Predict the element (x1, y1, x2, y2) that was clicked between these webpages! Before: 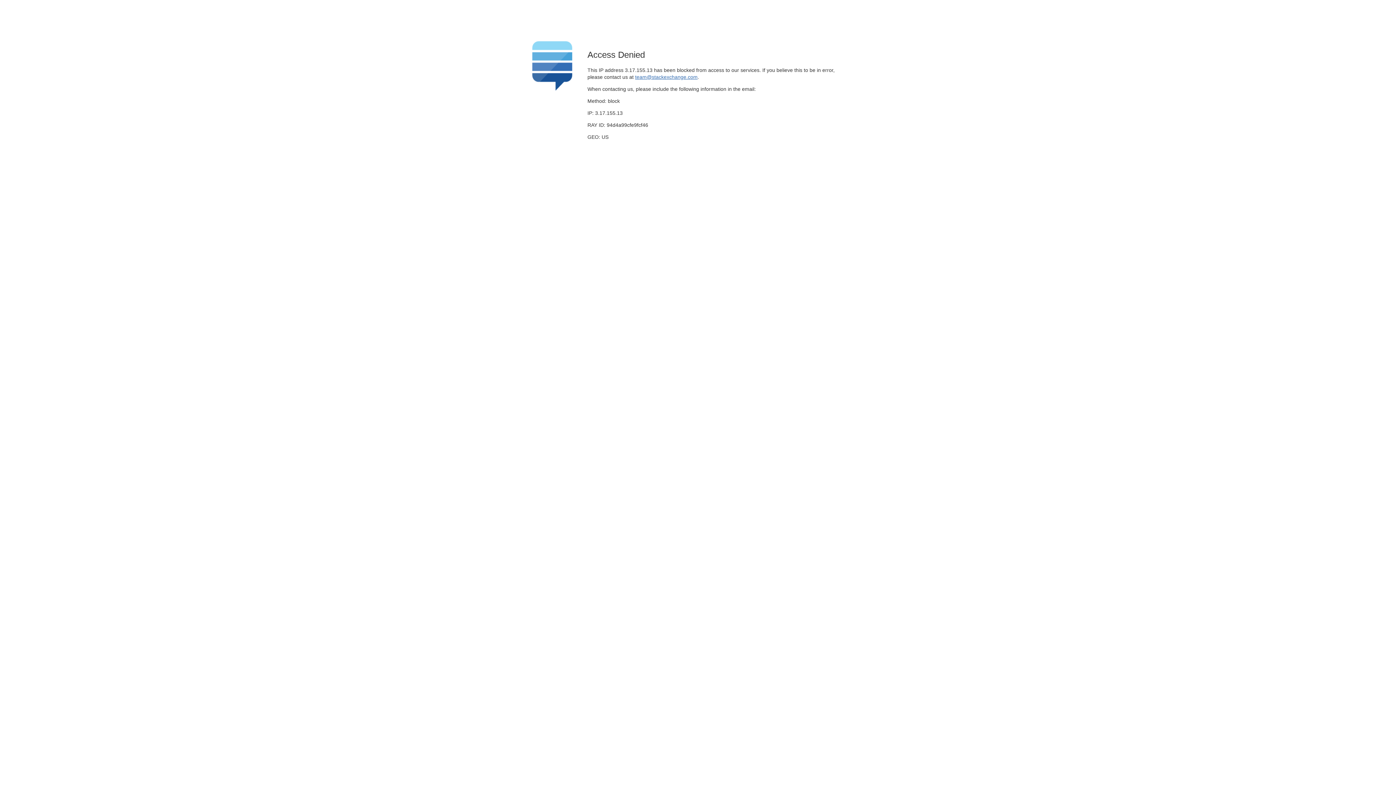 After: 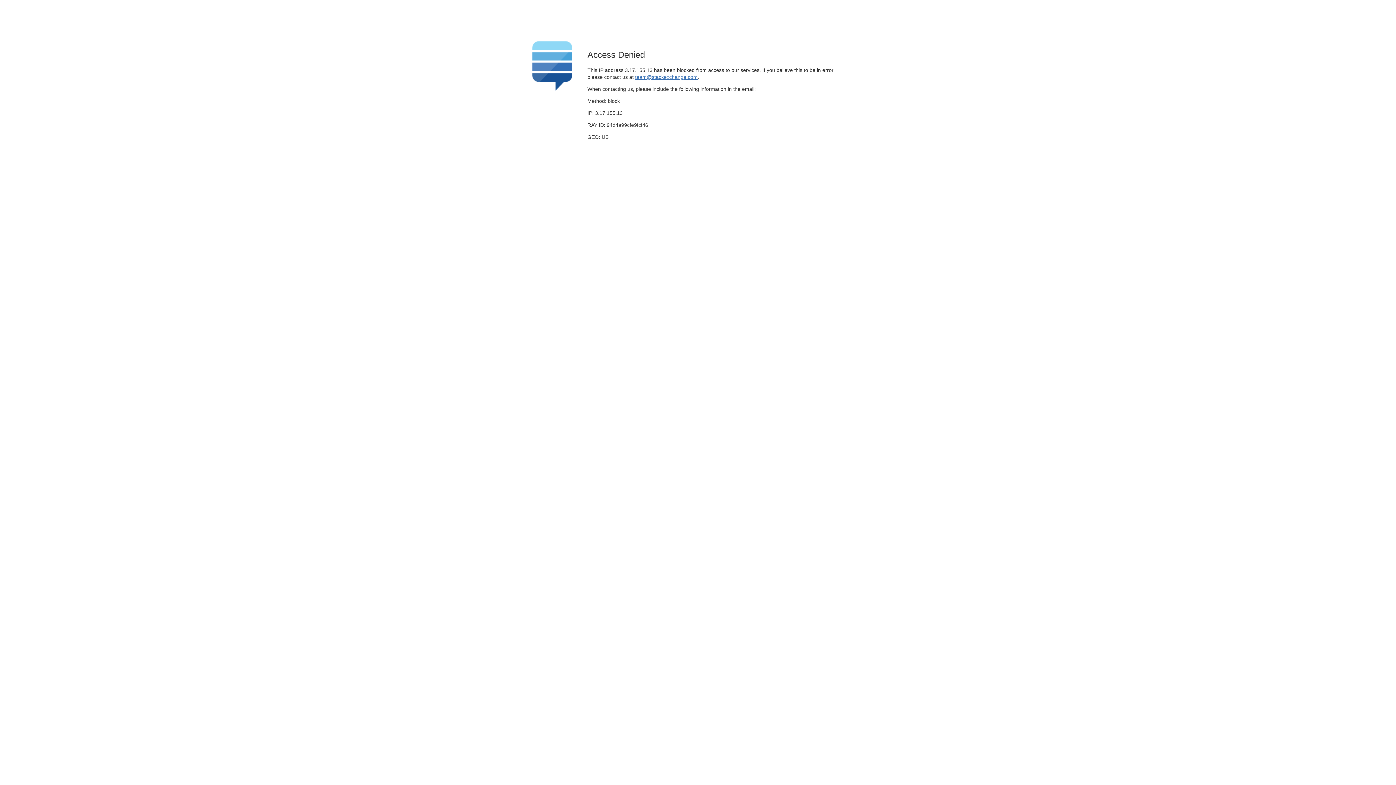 Action: label: team@stackexchange.com bbox: (635, 74, 697, 79)